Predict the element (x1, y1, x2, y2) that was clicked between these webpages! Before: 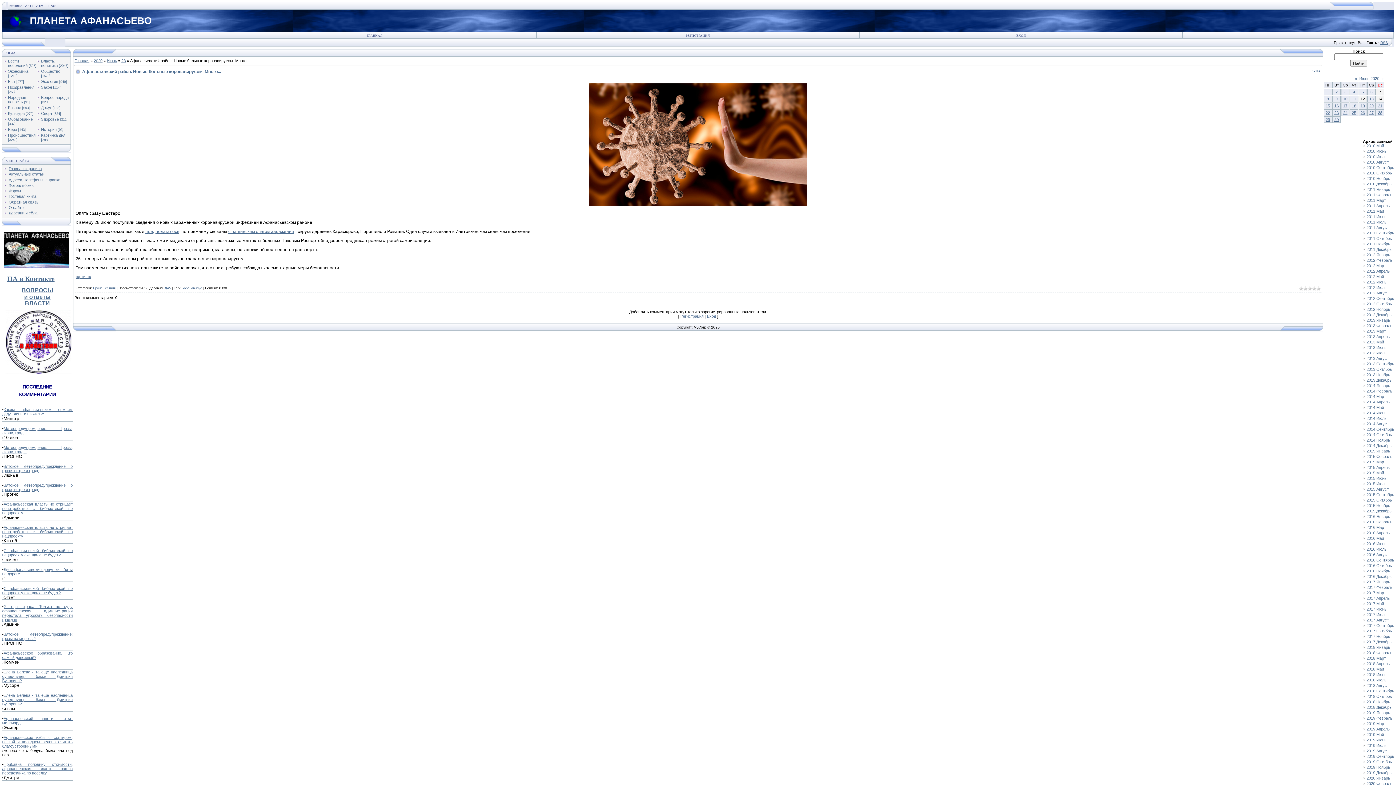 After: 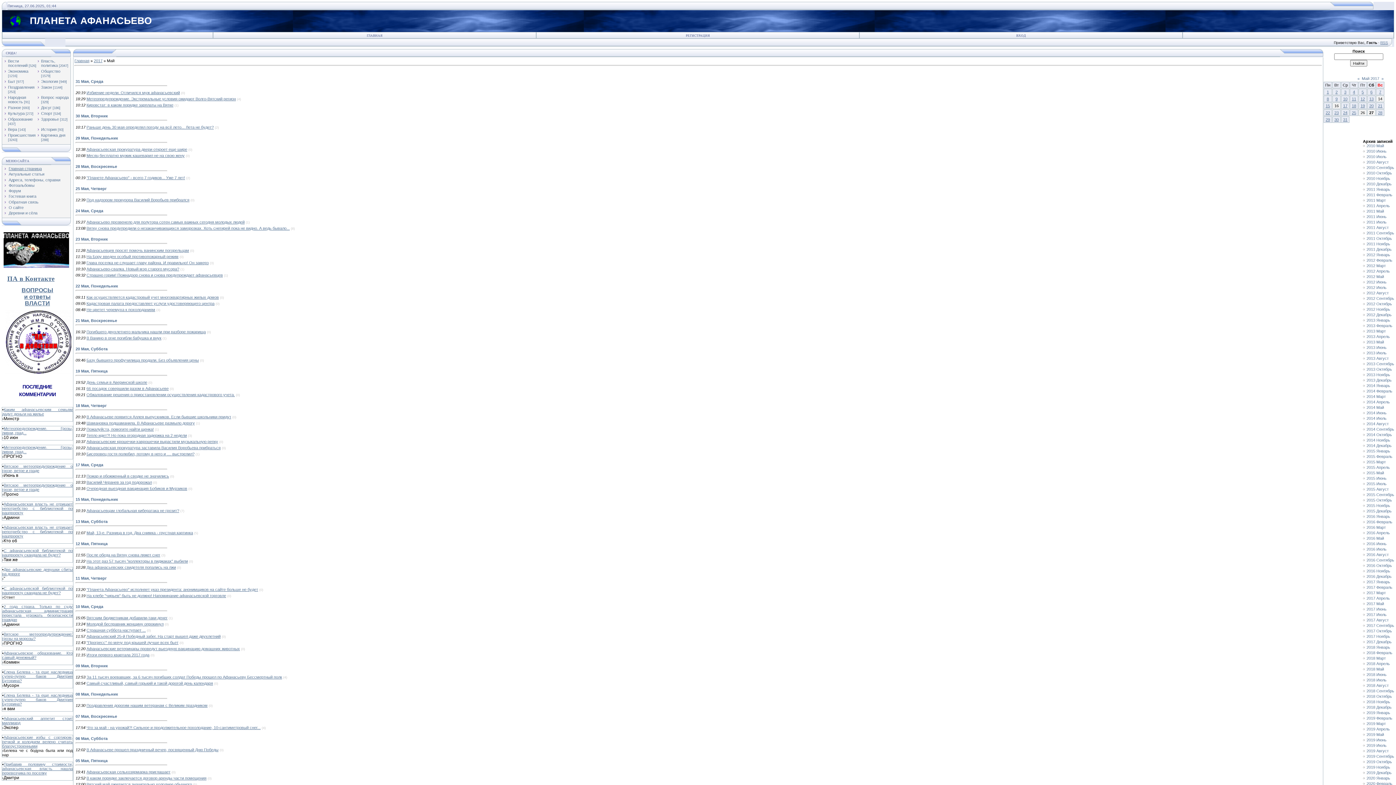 Action: label: 2017 Май bbox: (1366, 601, 1384, 606)